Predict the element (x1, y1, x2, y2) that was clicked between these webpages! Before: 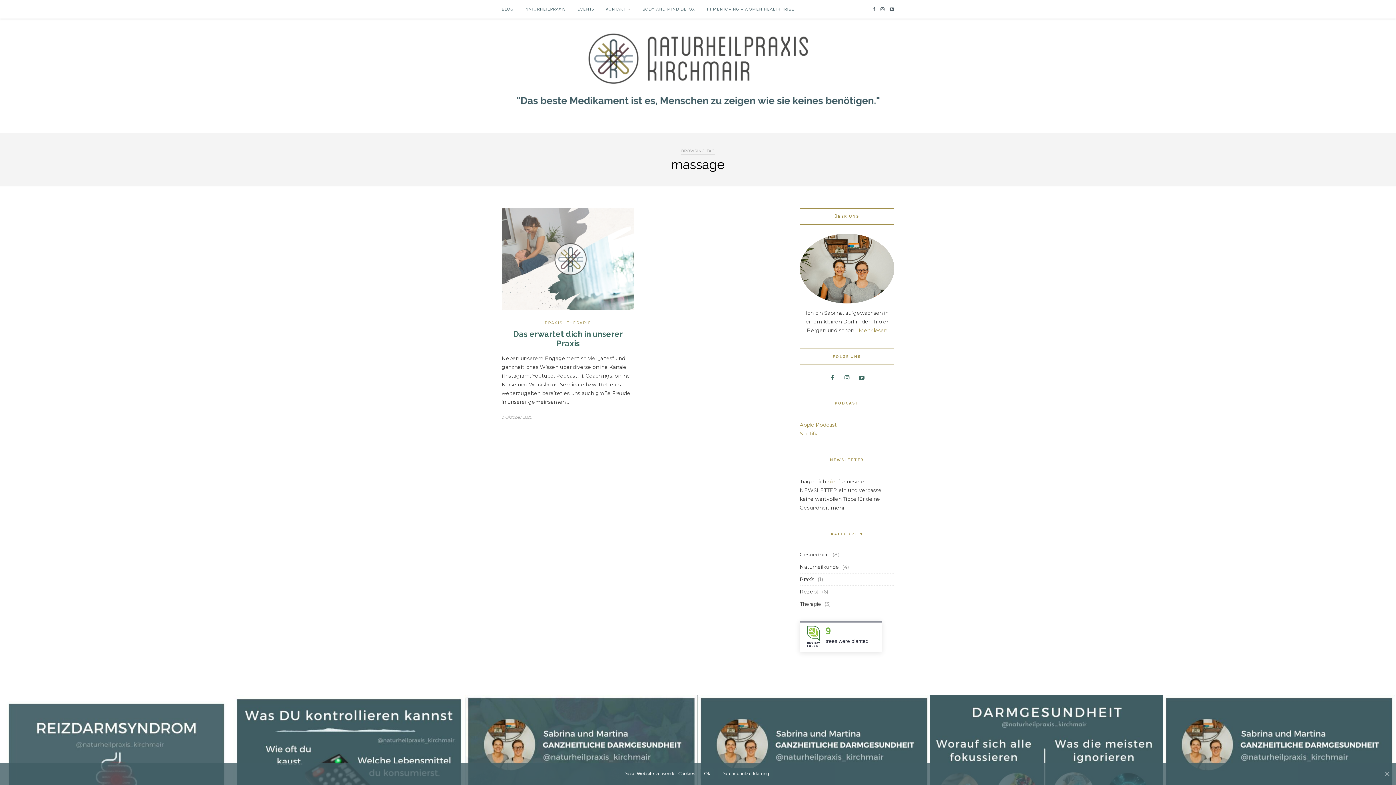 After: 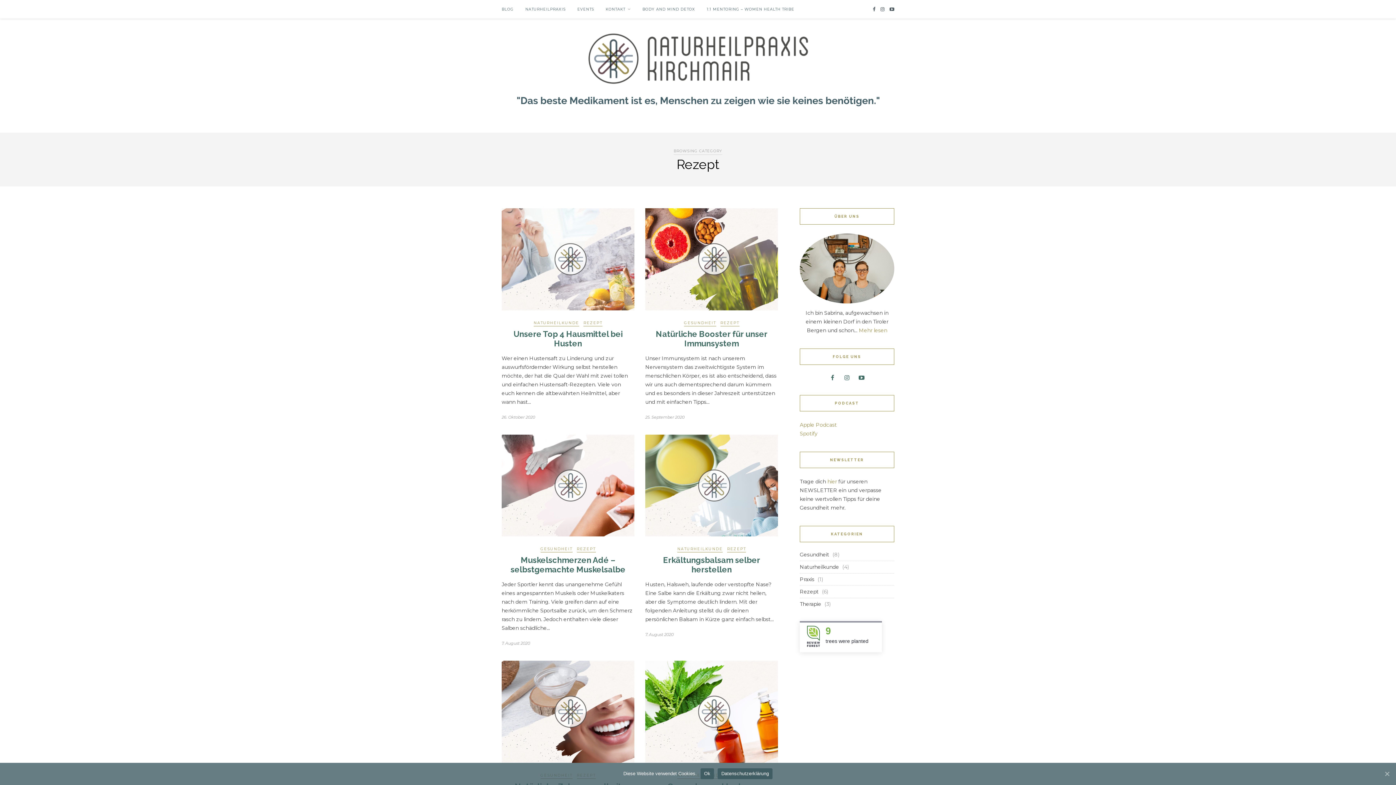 Action: label: Rezept bbox: (800, 588, 818, 595)